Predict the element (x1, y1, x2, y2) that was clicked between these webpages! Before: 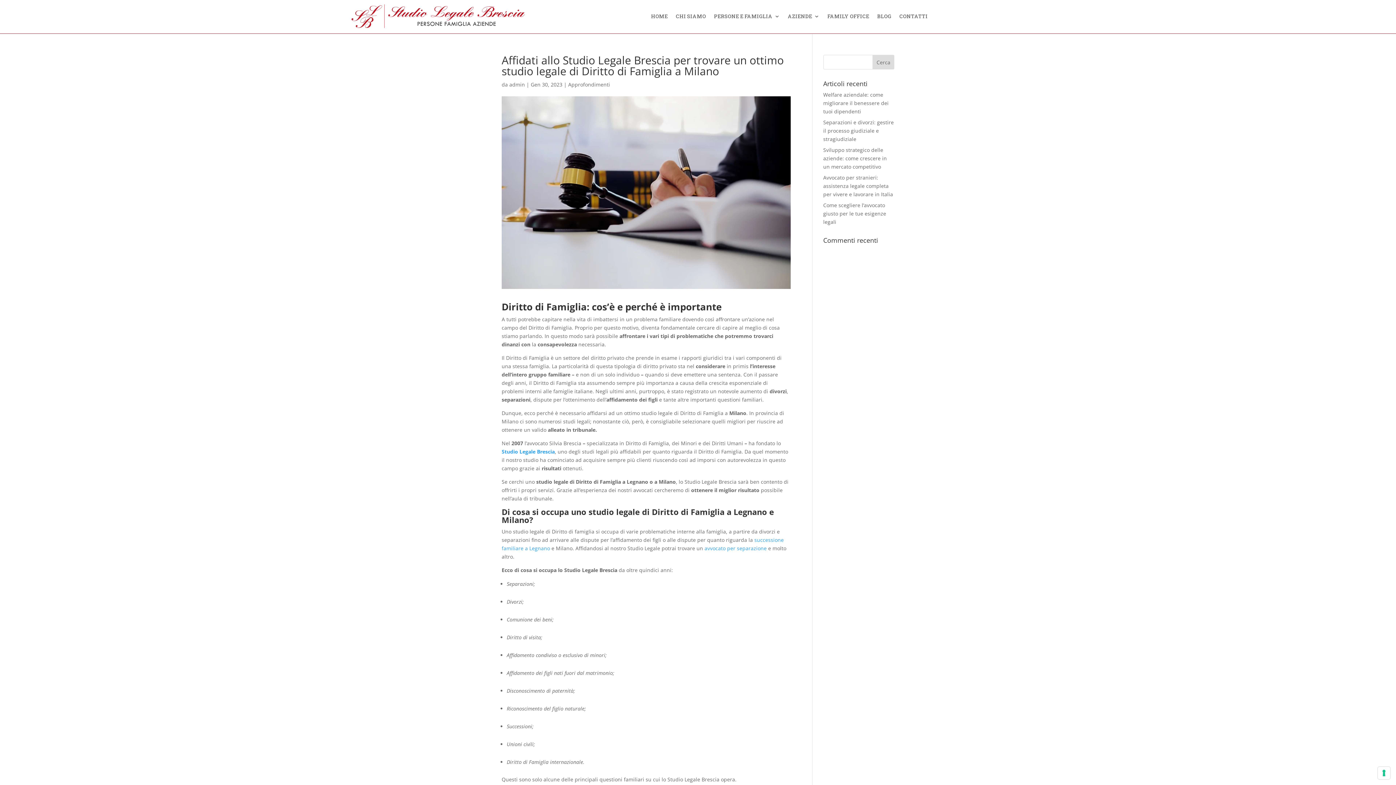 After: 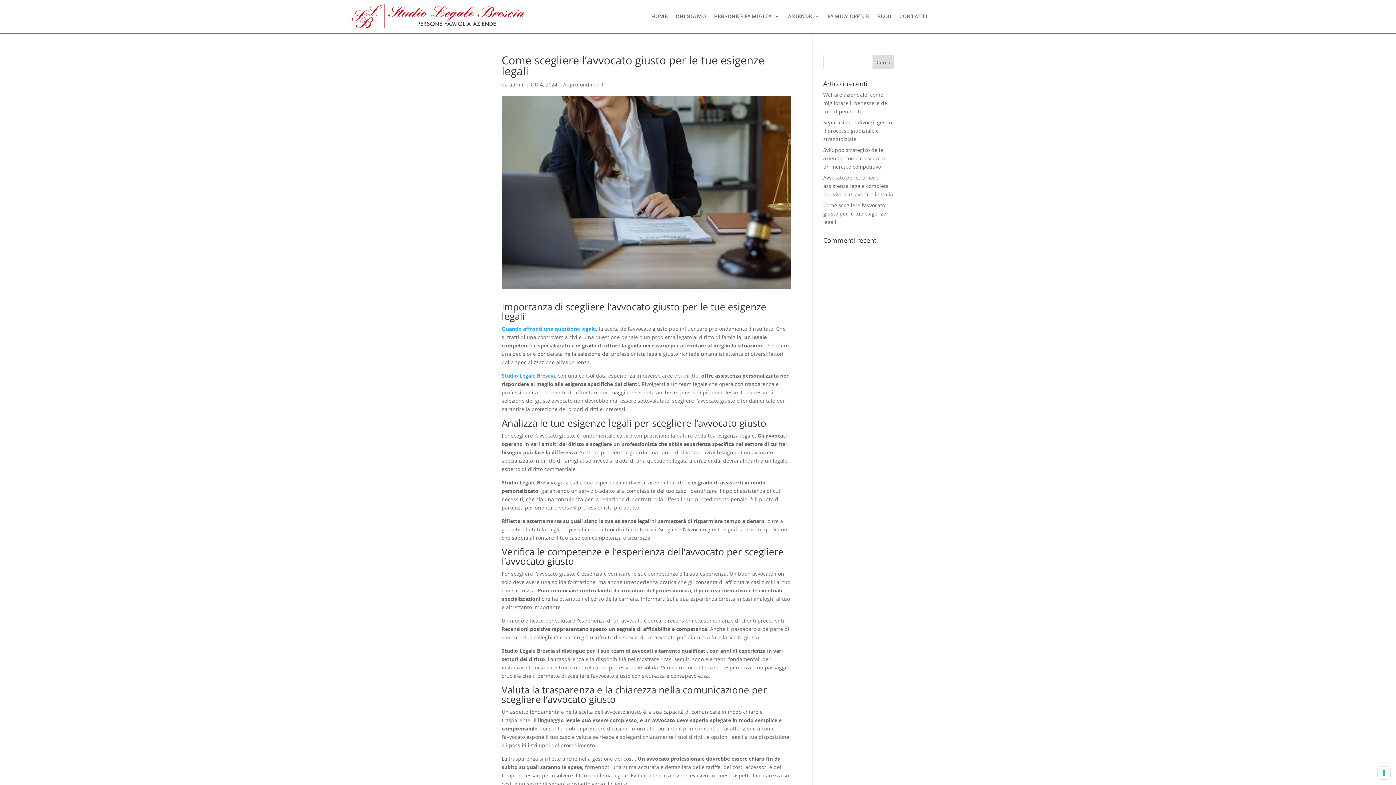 Action: label: Come scegliere l’avvocato giusto per le tue esigenze legali bbox: (823, 201, 886, 225)